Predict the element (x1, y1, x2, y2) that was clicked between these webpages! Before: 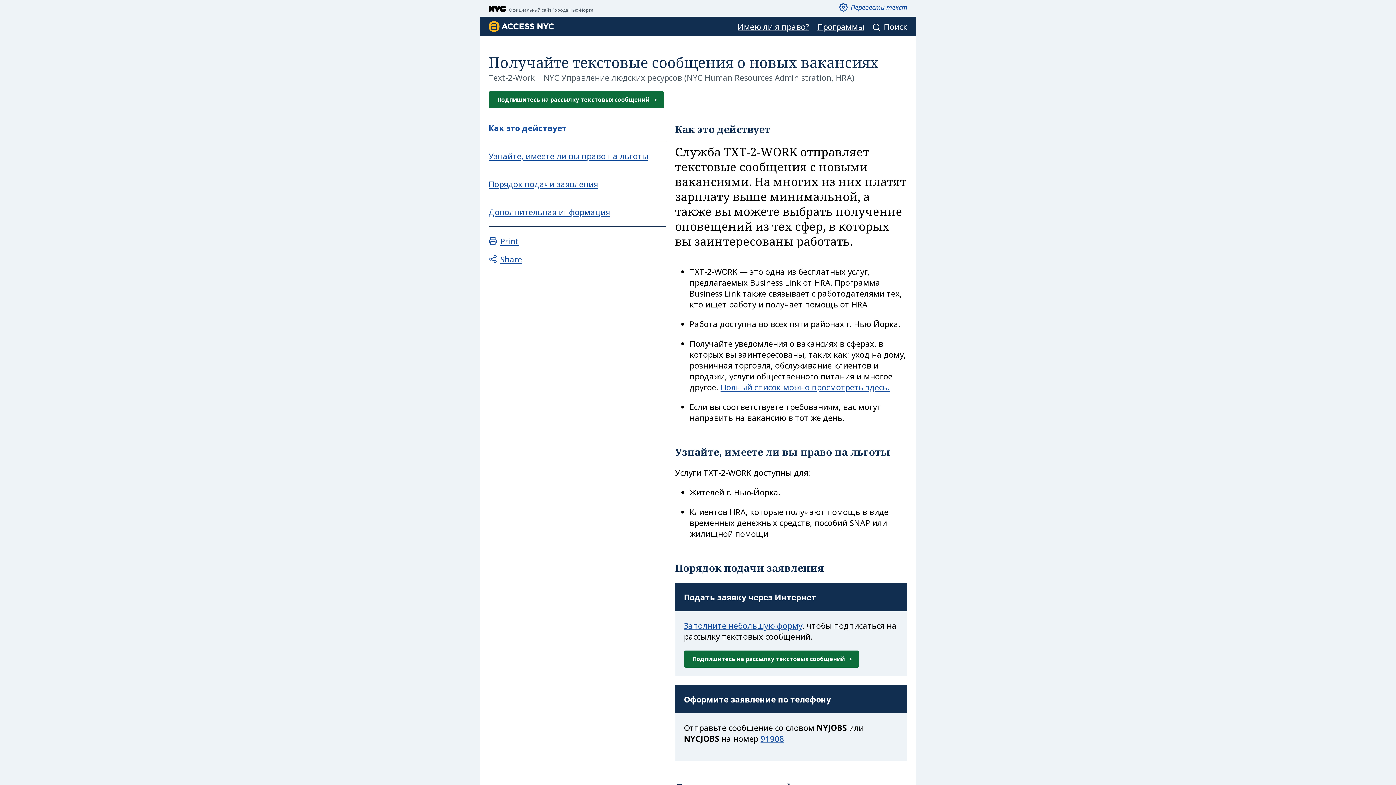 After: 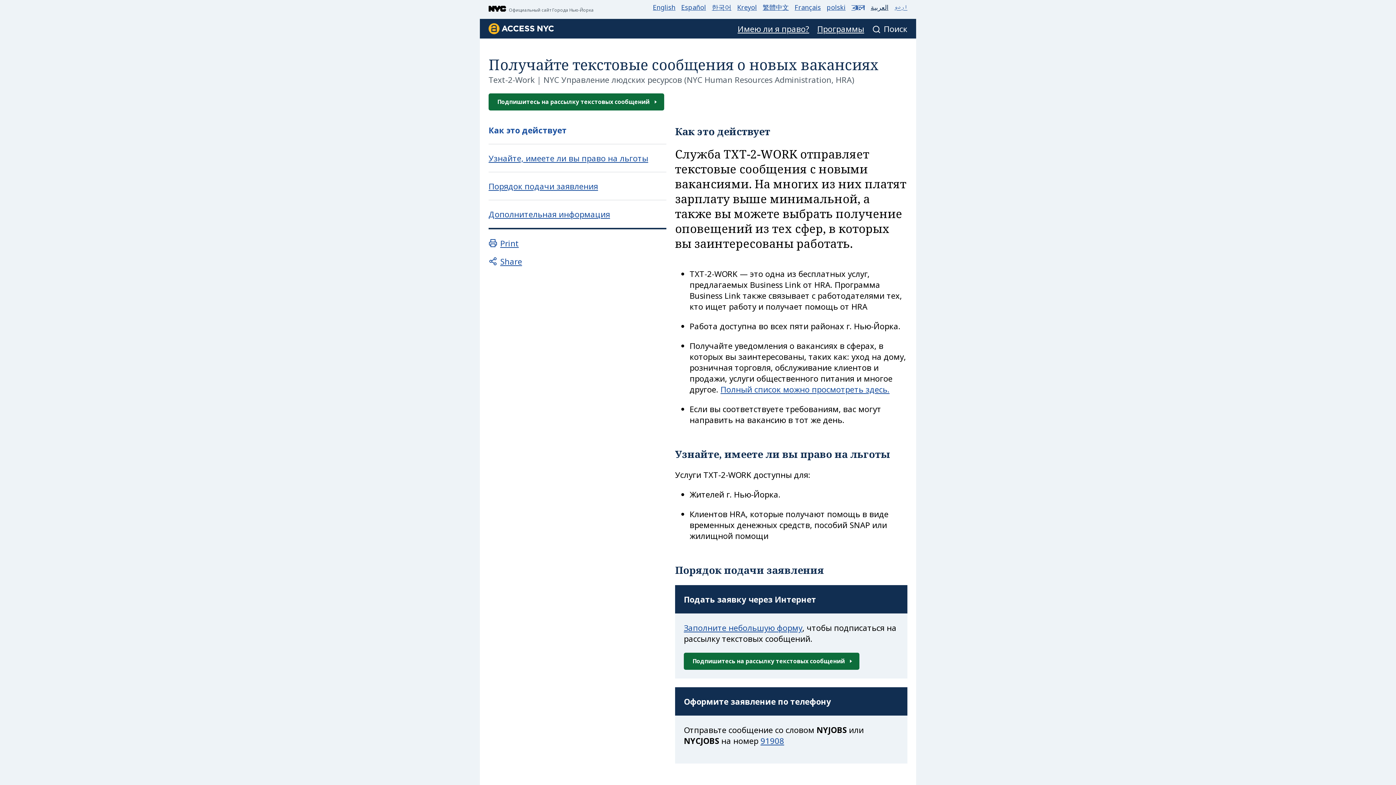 Action: bbox: (839, 2, 907, 11) label: Перевести текст